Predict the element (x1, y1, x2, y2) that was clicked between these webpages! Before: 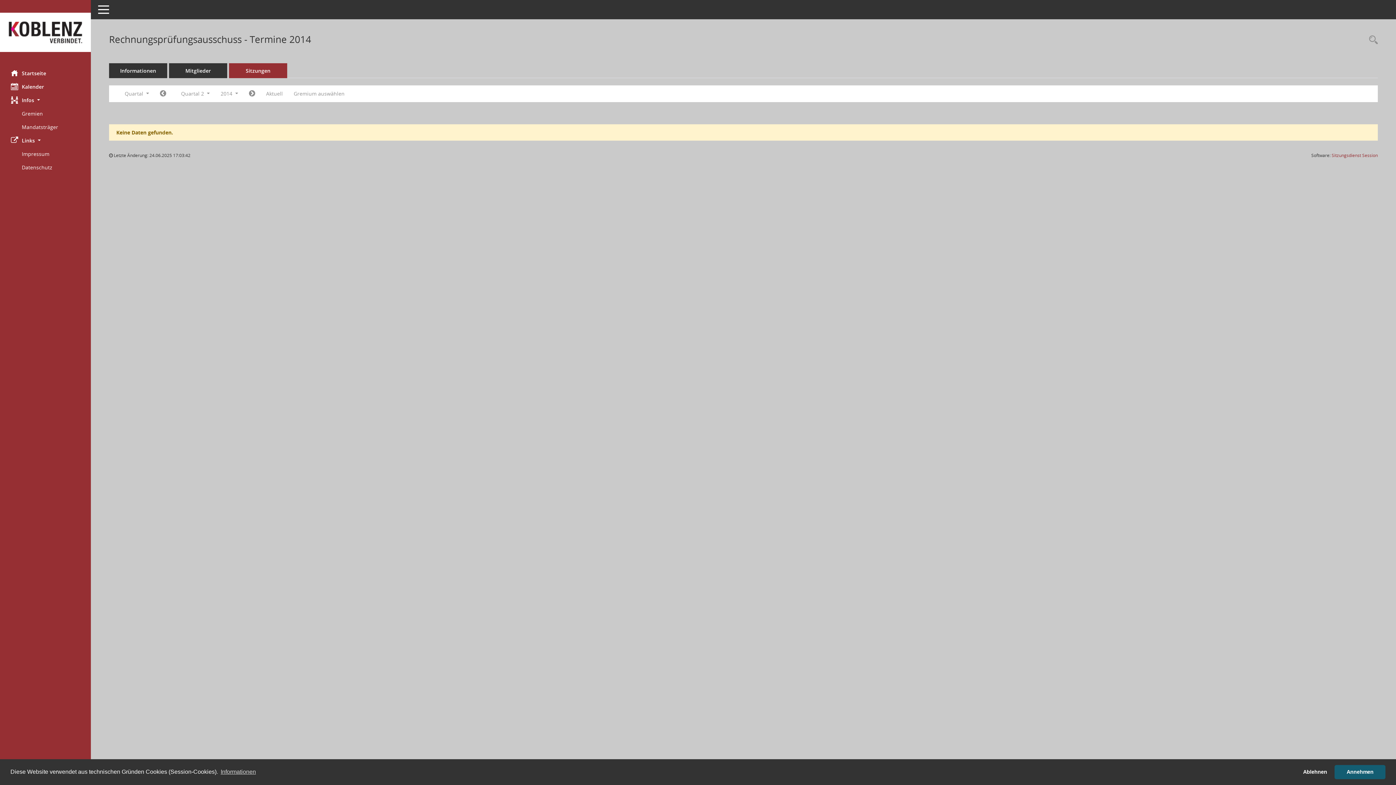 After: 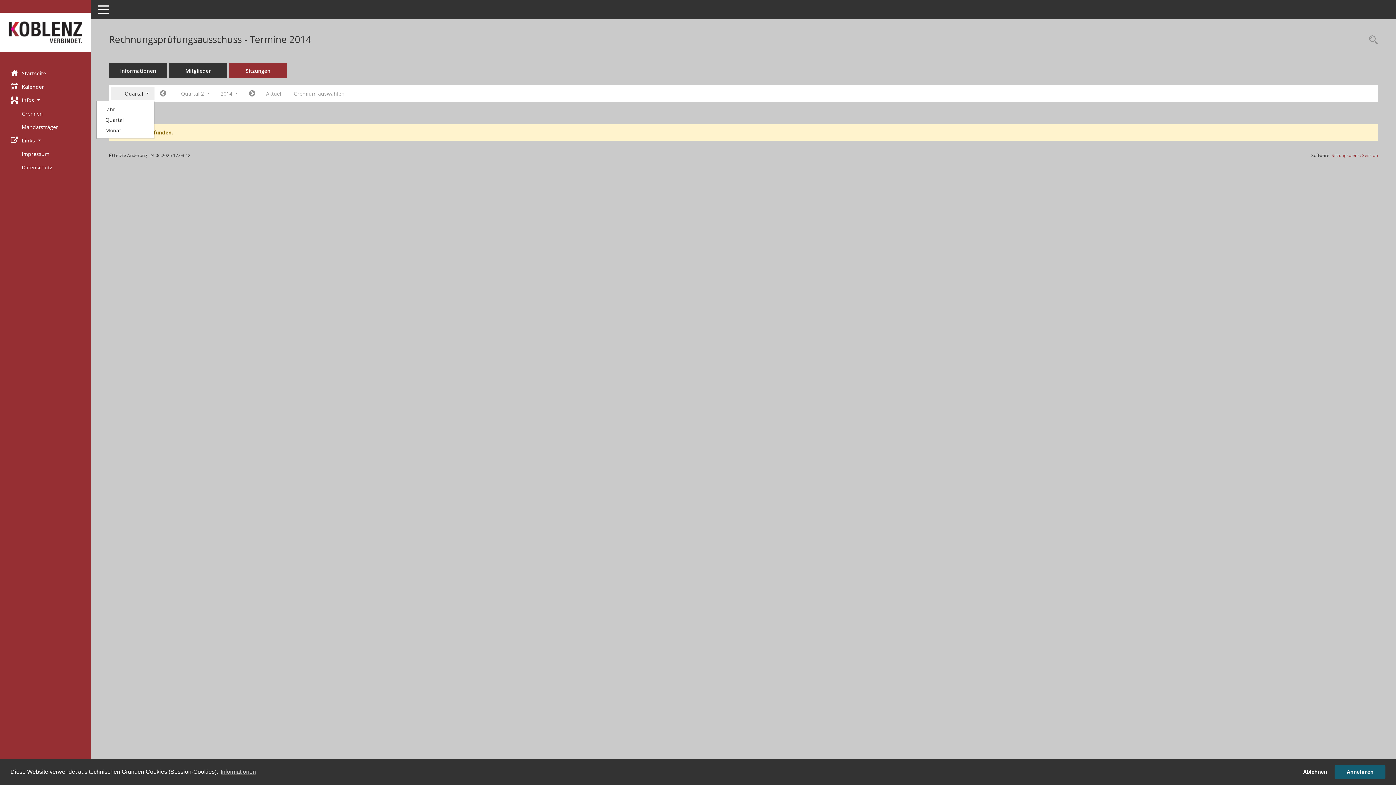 Action: bbox: (110, 87, 154, 100) label: Quartal 